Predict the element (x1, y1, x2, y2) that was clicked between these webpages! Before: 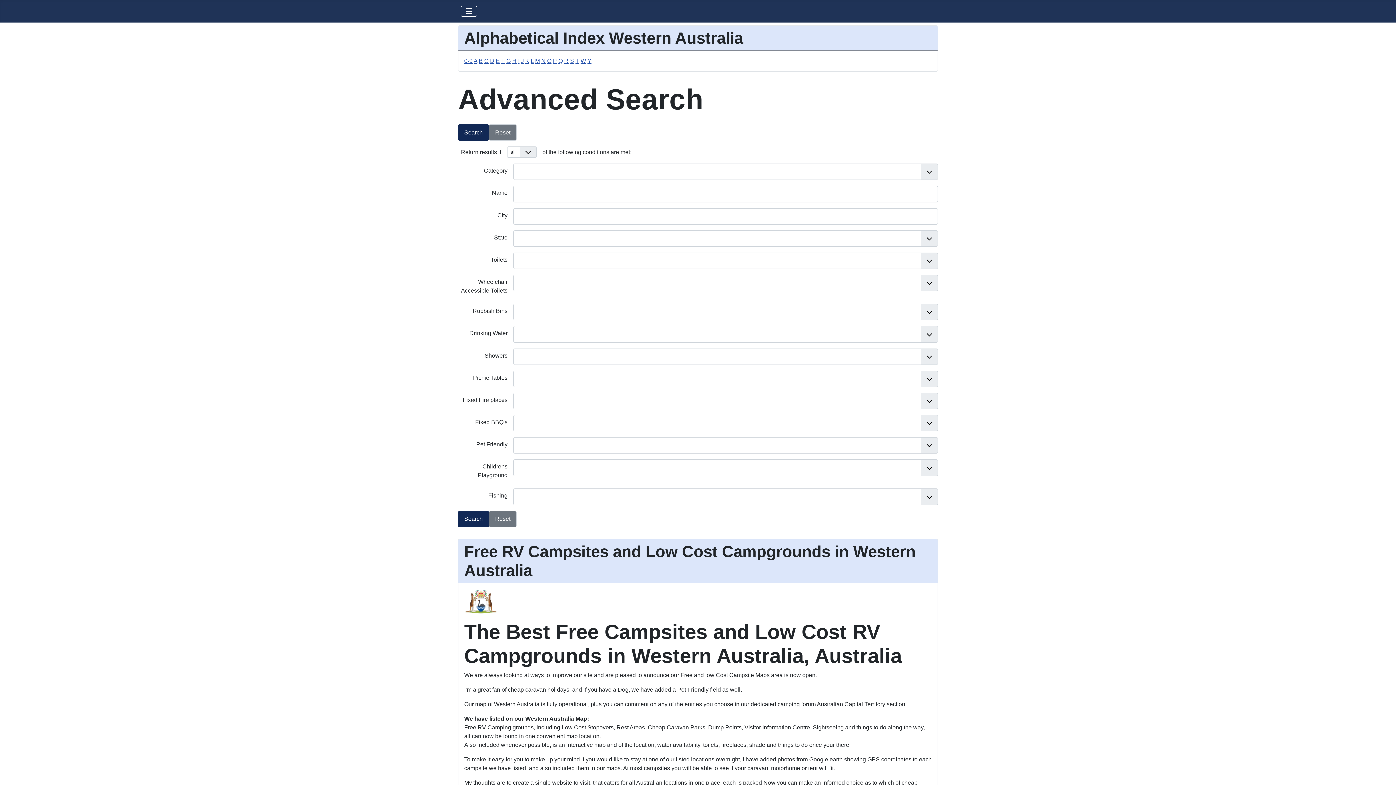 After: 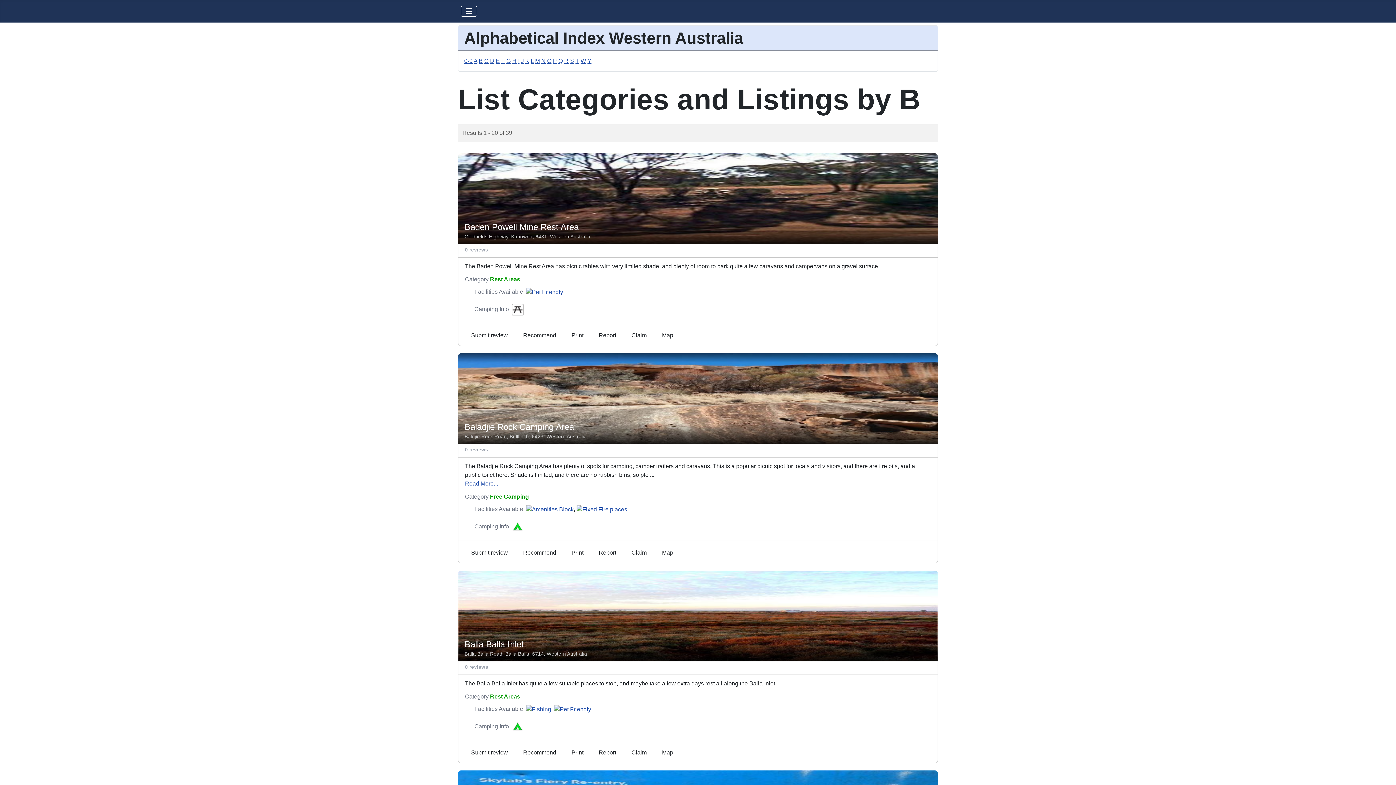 Action: label: B bbox: (478, 57, 482, 64)